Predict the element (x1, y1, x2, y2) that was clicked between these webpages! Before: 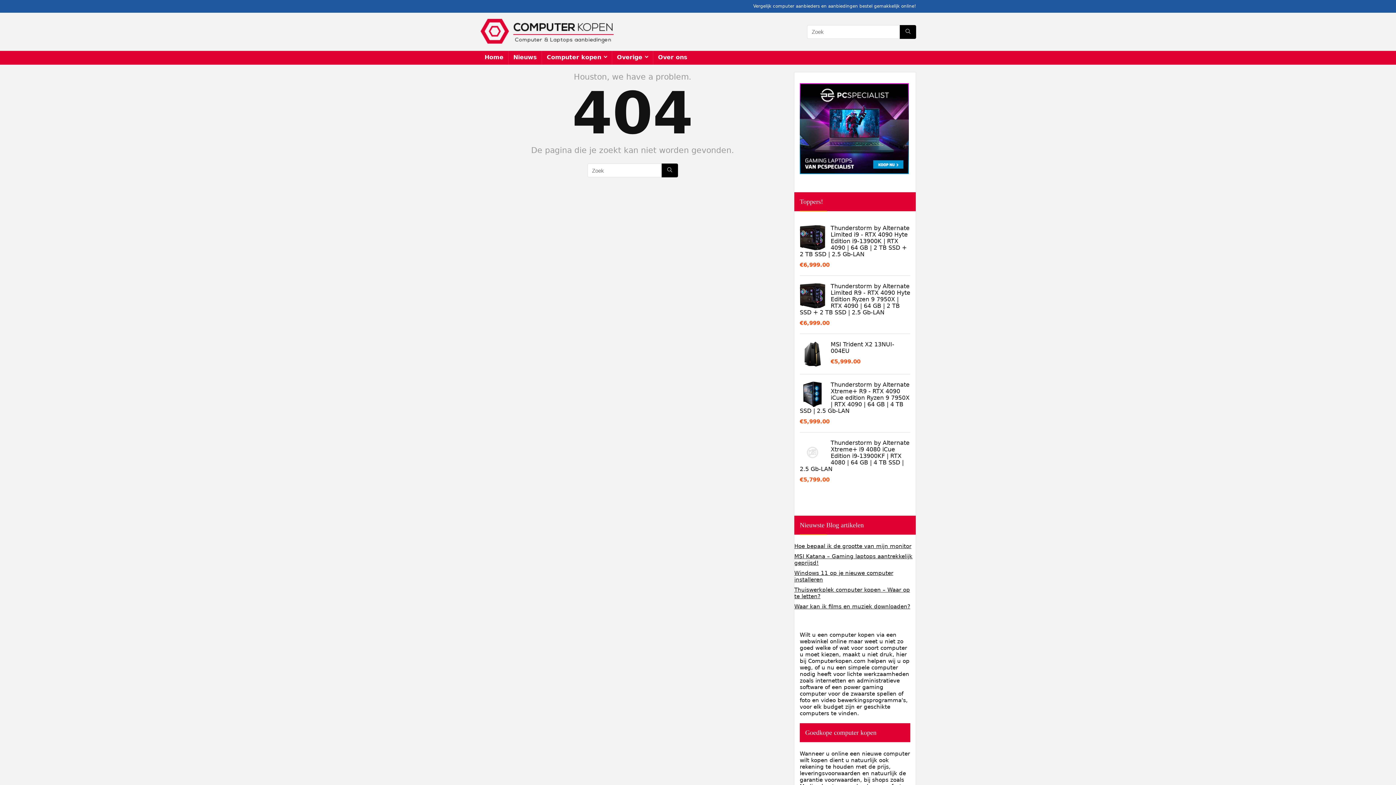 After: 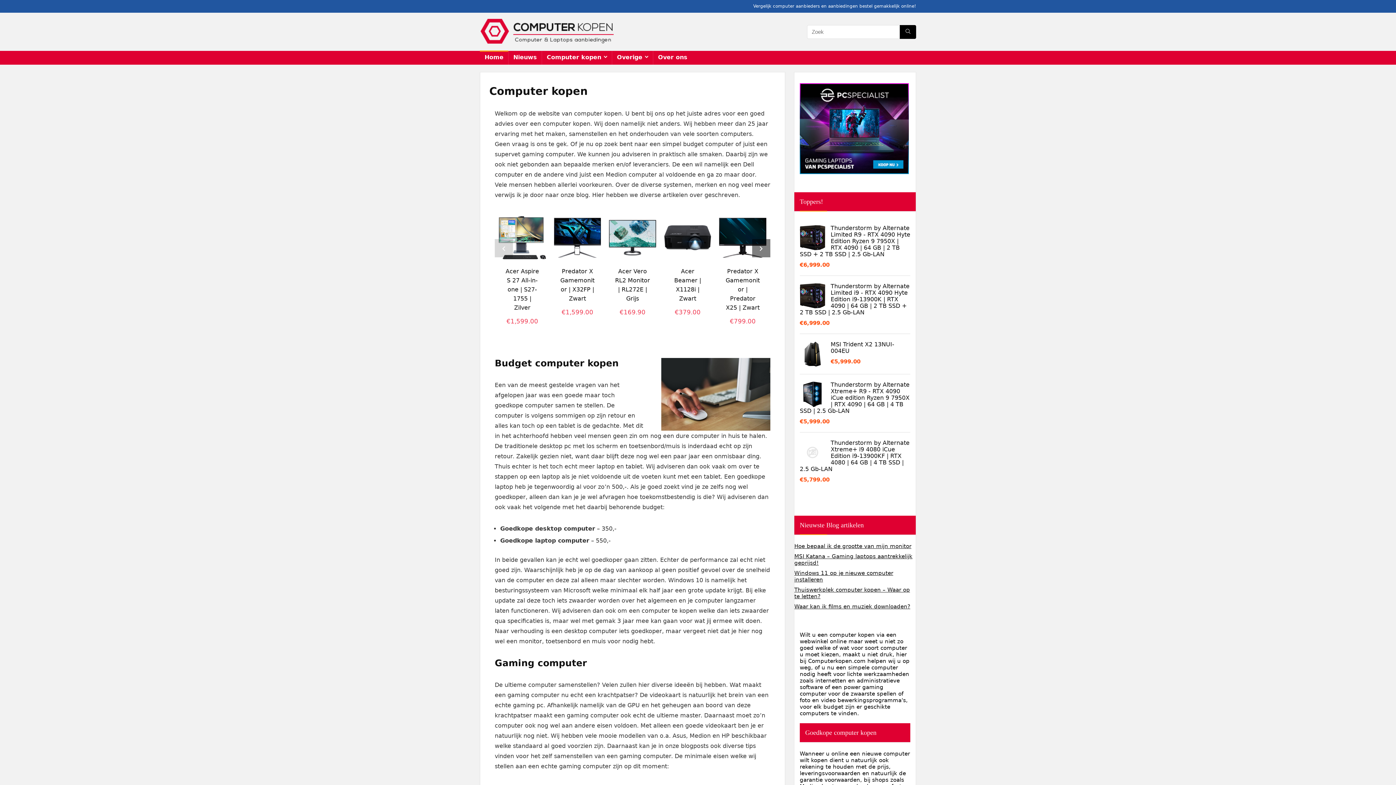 Action: bbox: (480, 13, 616, 19)